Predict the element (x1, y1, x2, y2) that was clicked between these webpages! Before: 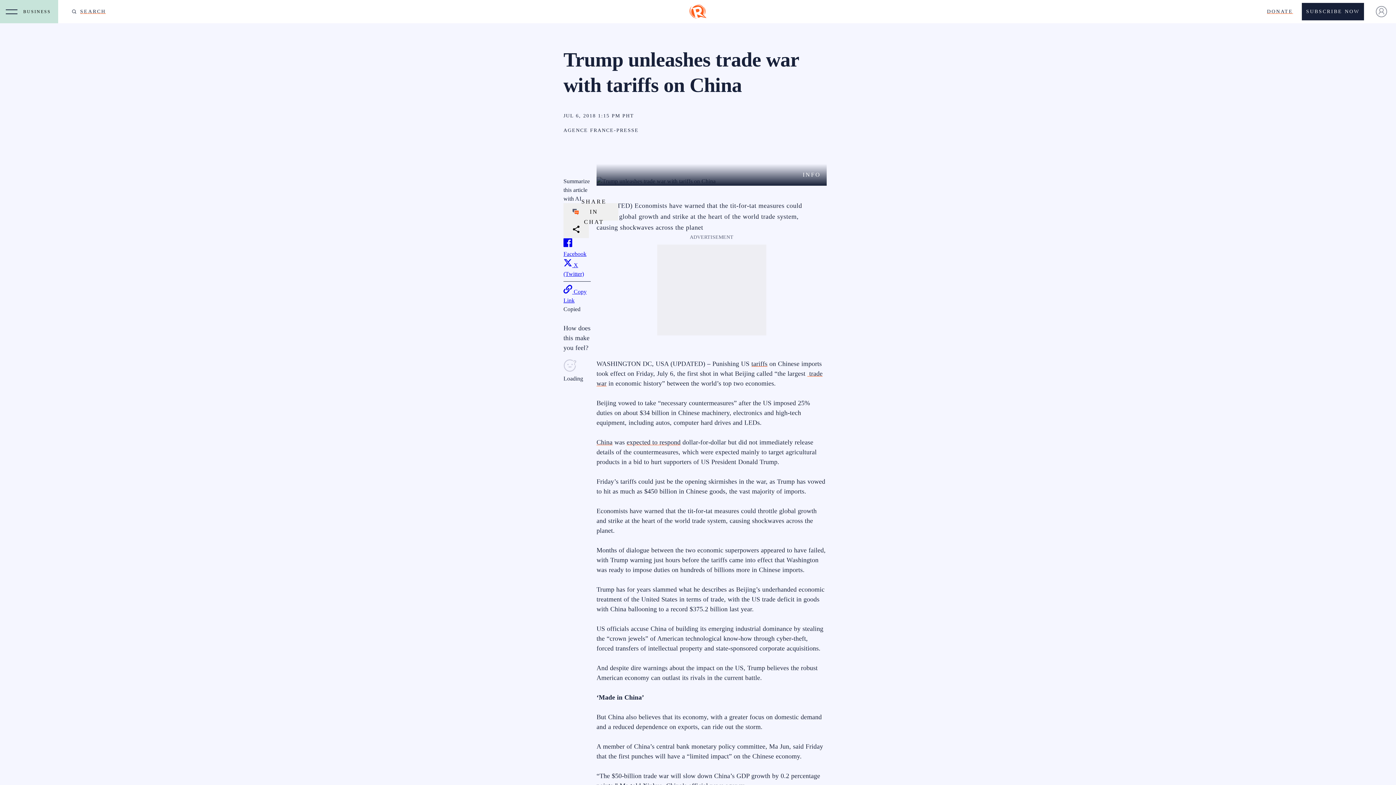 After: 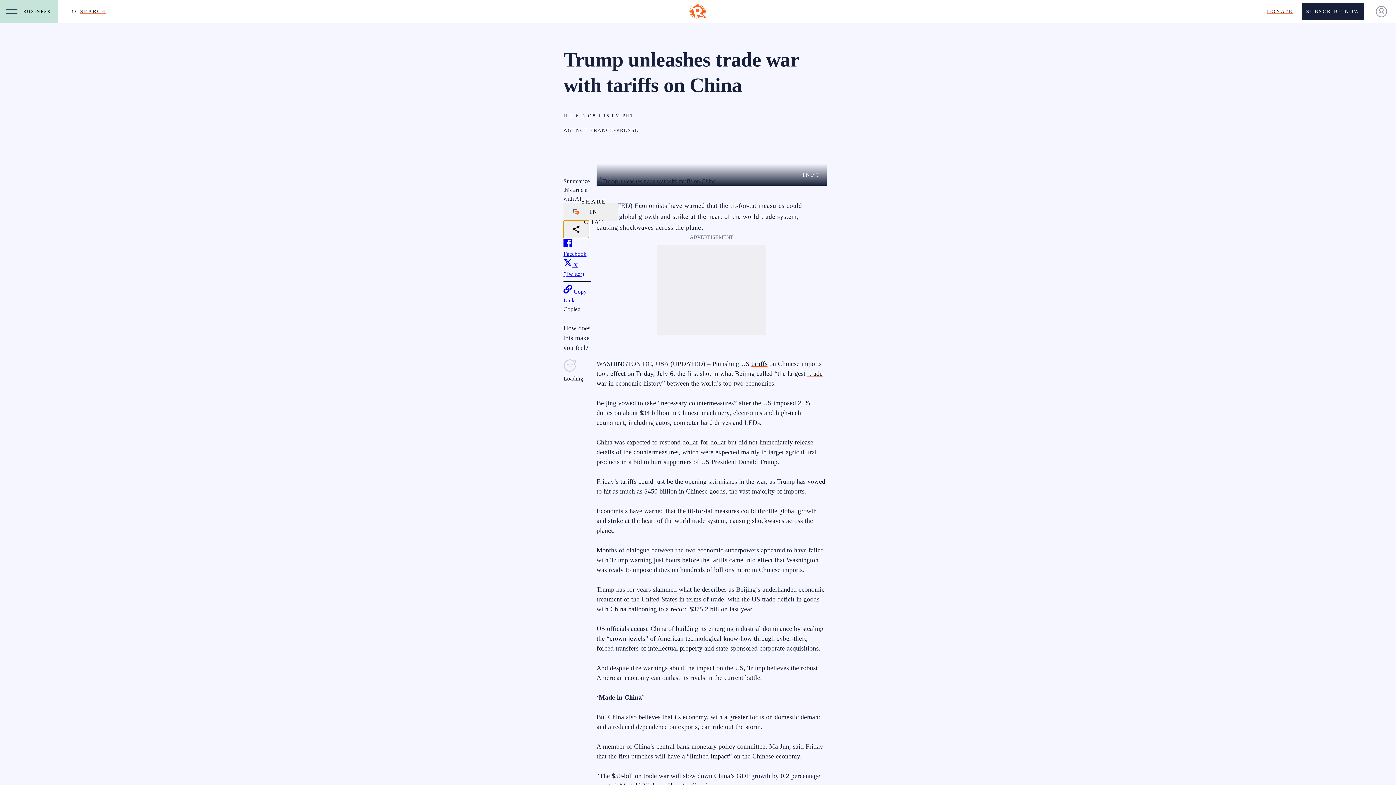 Action: bbox: (563, 220, 589, 238) label: SHARE ARTICLE